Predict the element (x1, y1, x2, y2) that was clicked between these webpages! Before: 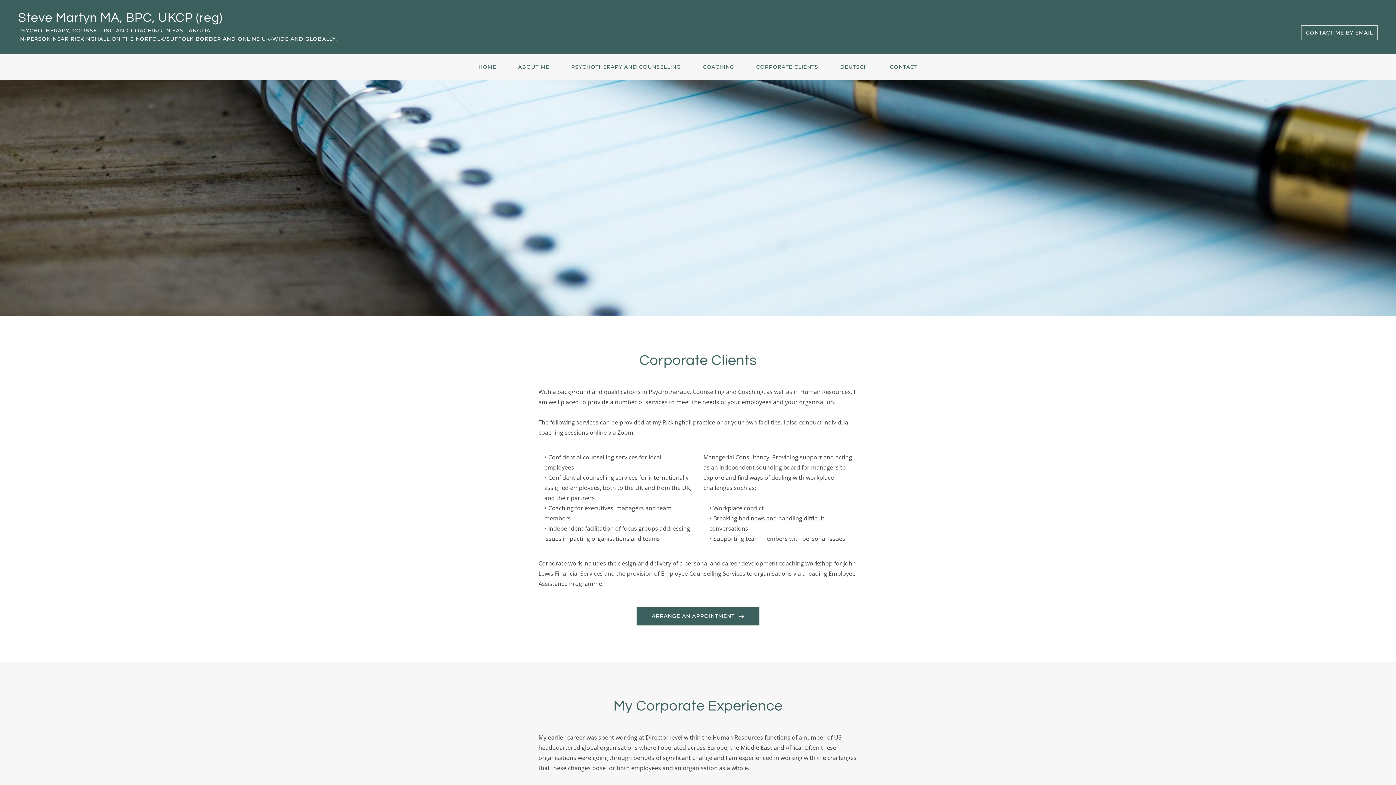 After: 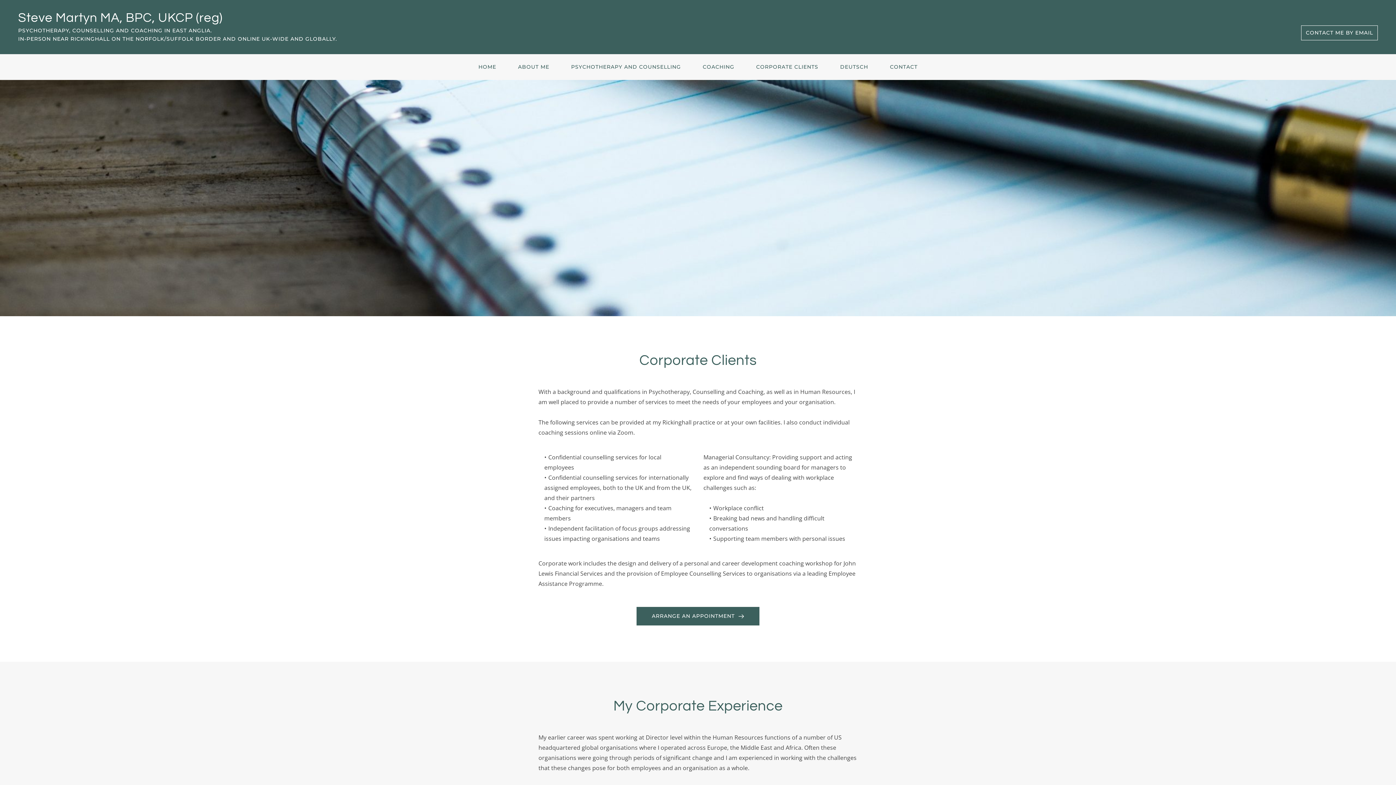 Action: label: CORPORATE CLIENTS bbox: (754, 63, 820, 70)